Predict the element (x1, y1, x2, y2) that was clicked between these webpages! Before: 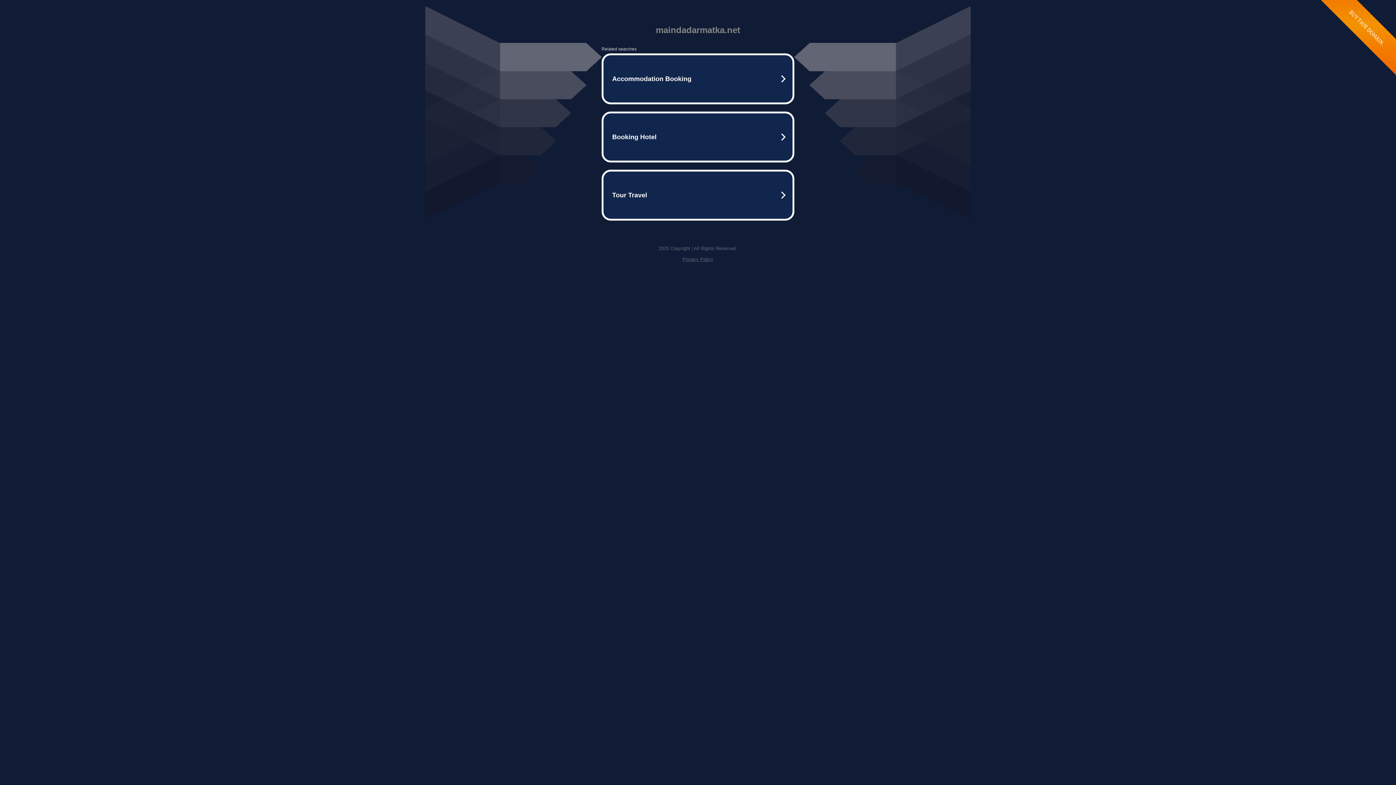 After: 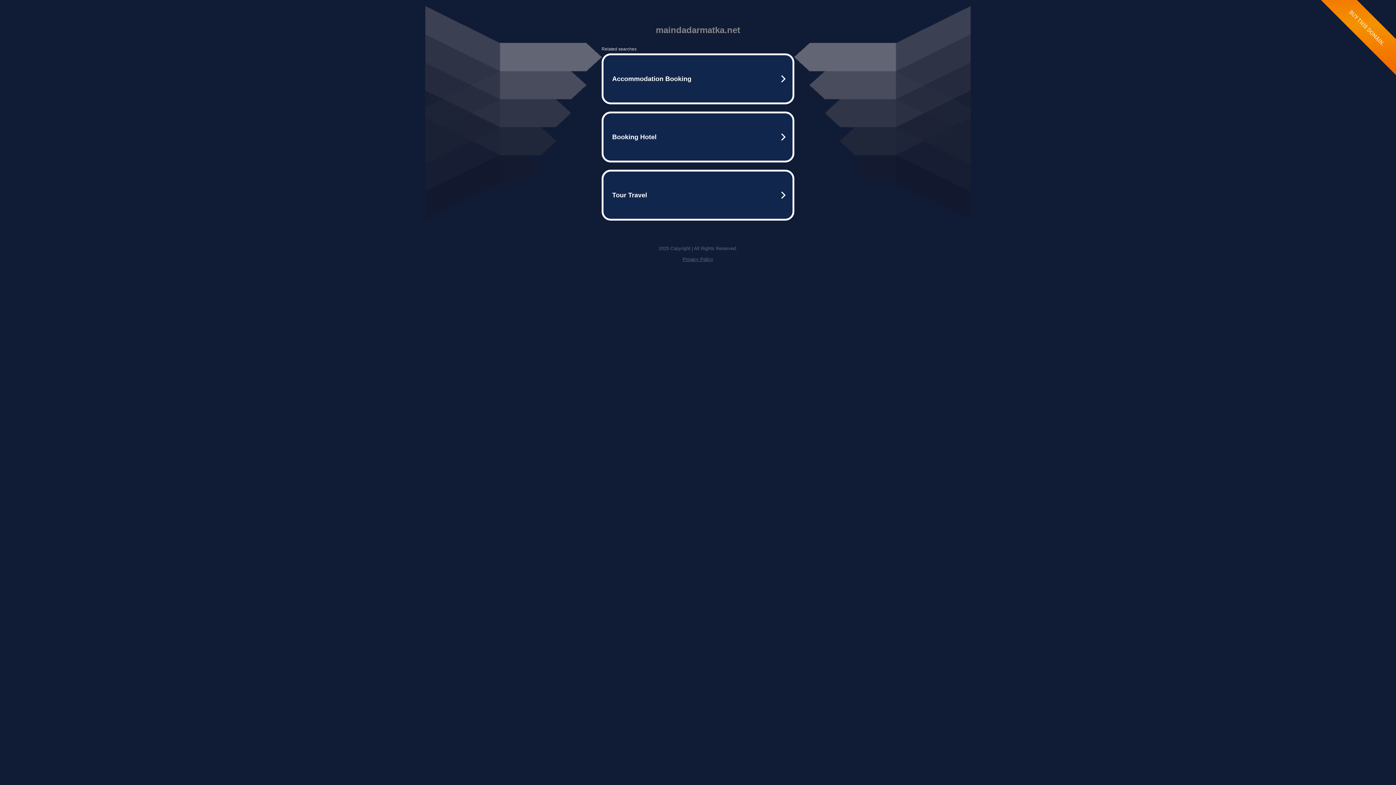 Action: label: Privacy Policy bbox: (682, 256, 713, 262)